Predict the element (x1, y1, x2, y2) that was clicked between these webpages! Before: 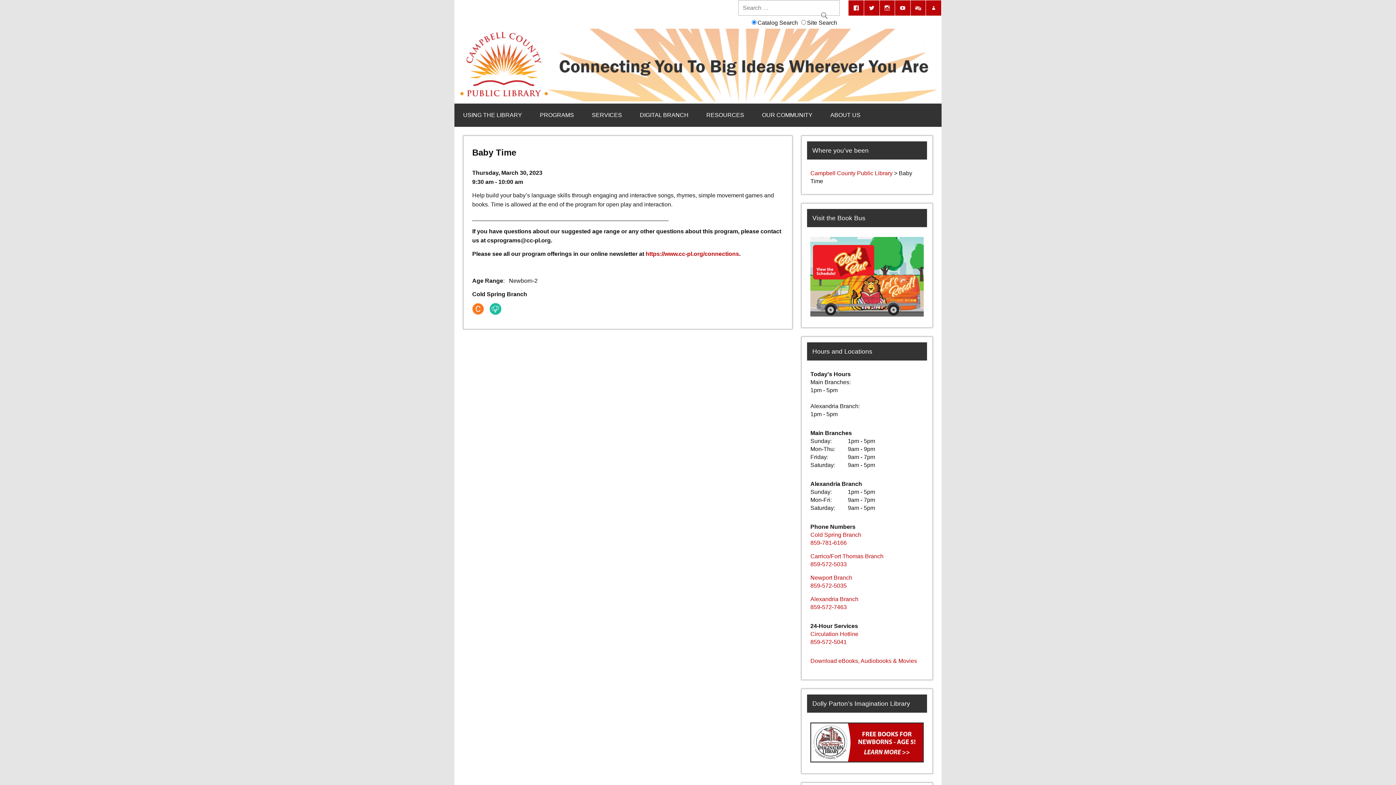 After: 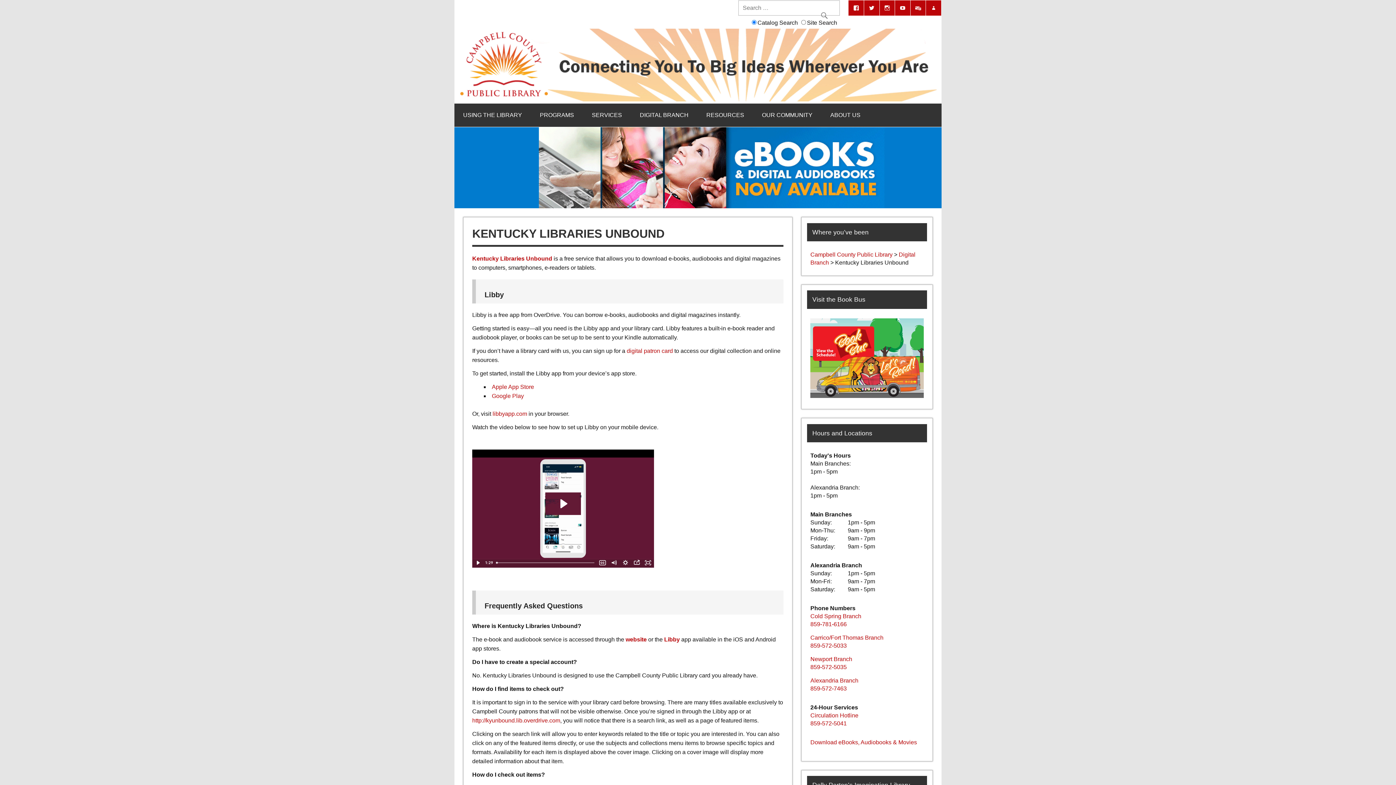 Action: bbox: (810, 658, 917, 664) label: Download eBooks, Audiobooks & Movies